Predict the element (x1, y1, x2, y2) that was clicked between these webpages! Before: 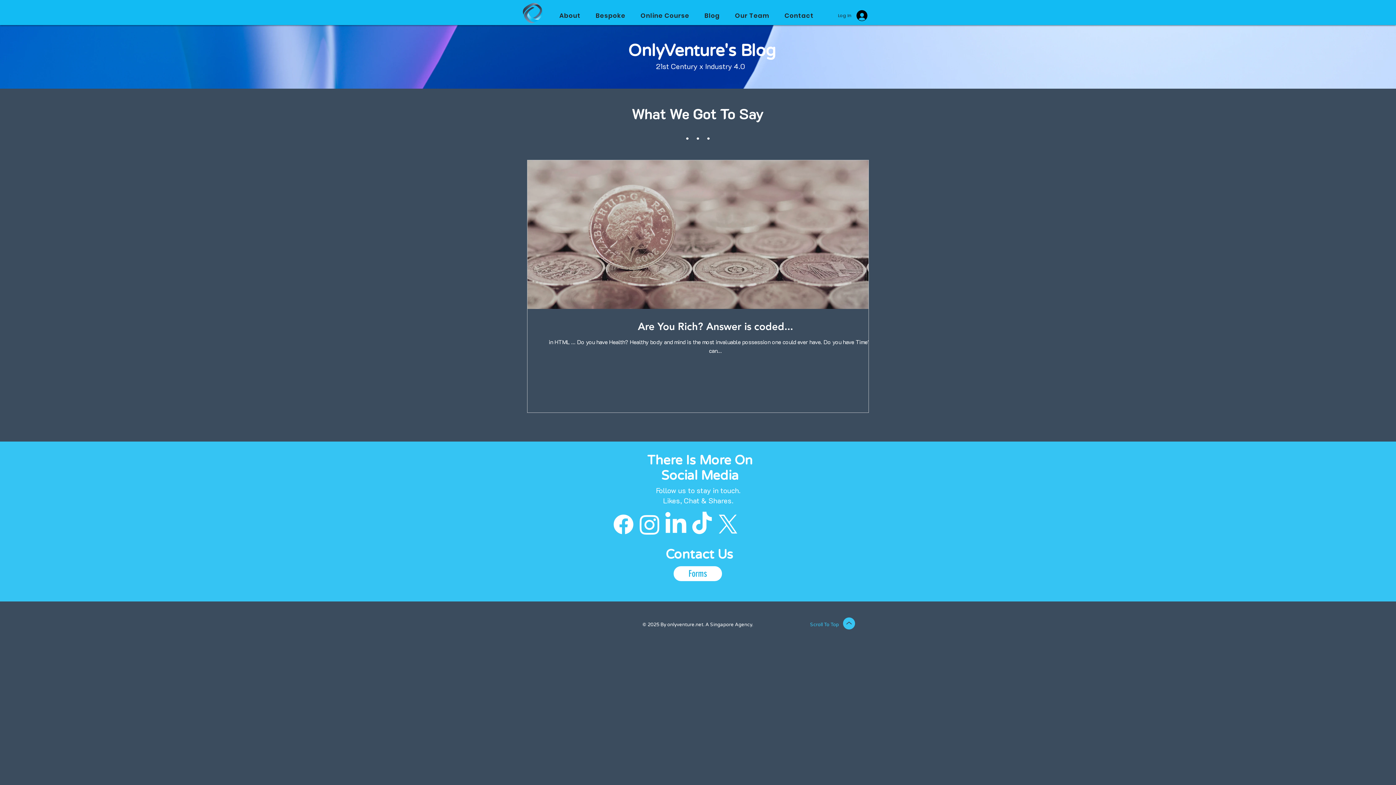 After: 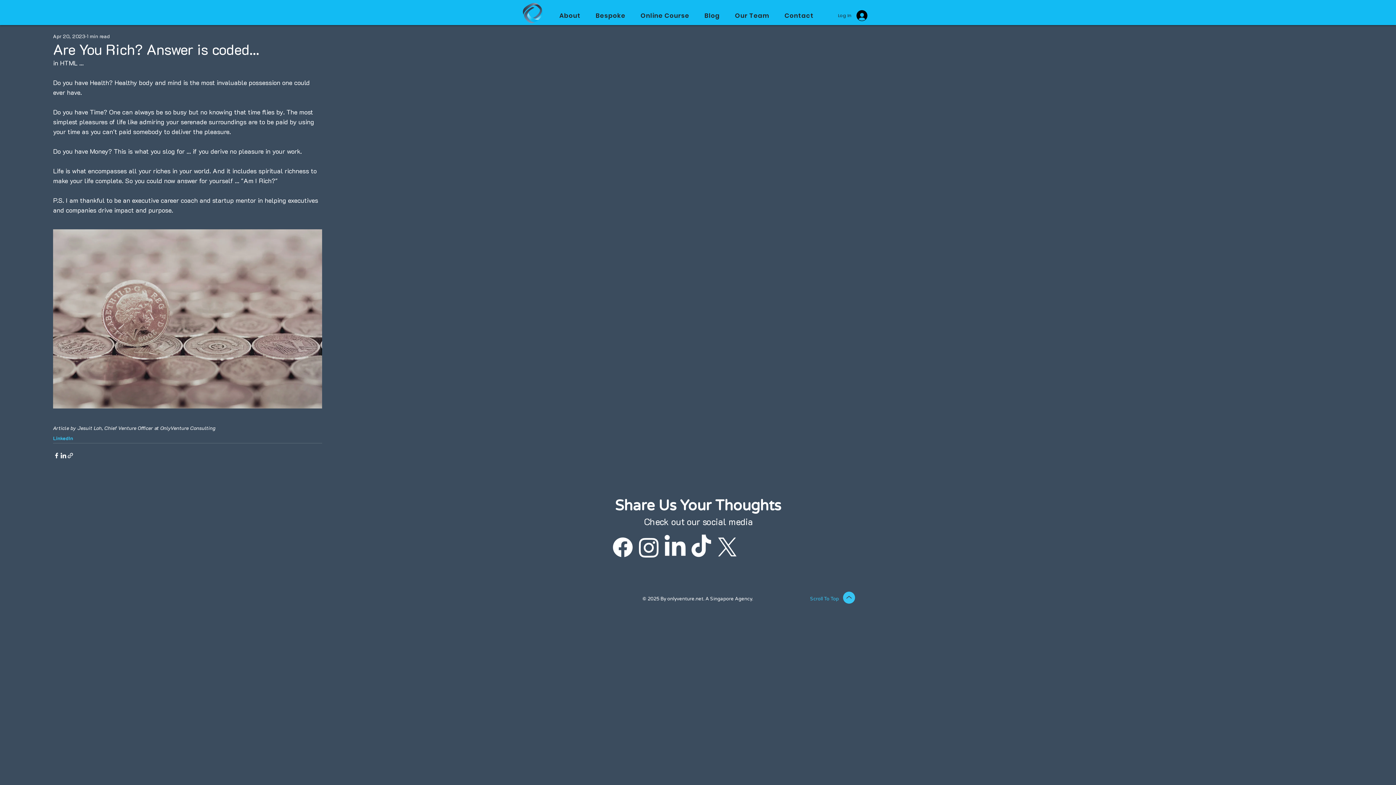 Action: label: Are You Rich? Answer is coded... bbox: (545, 319, 886, 333)